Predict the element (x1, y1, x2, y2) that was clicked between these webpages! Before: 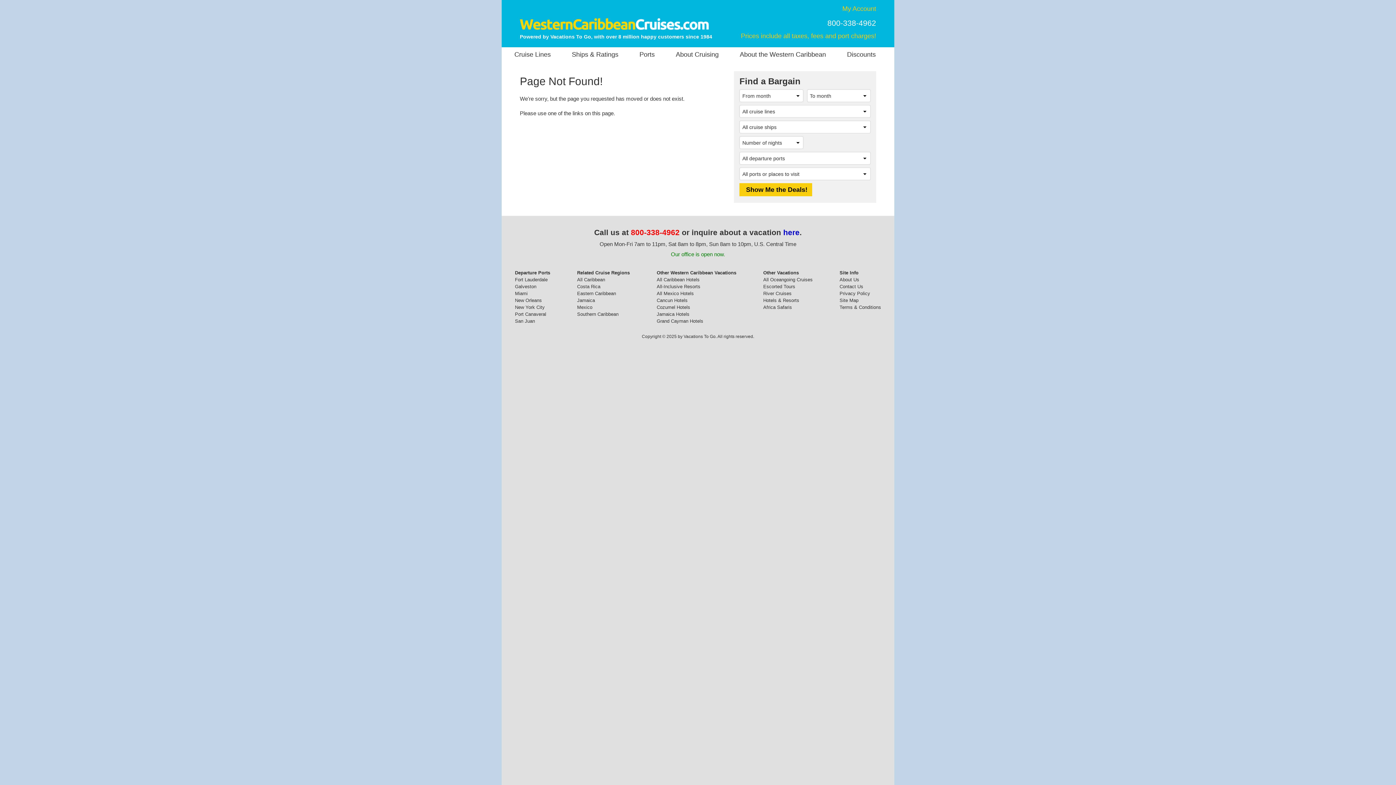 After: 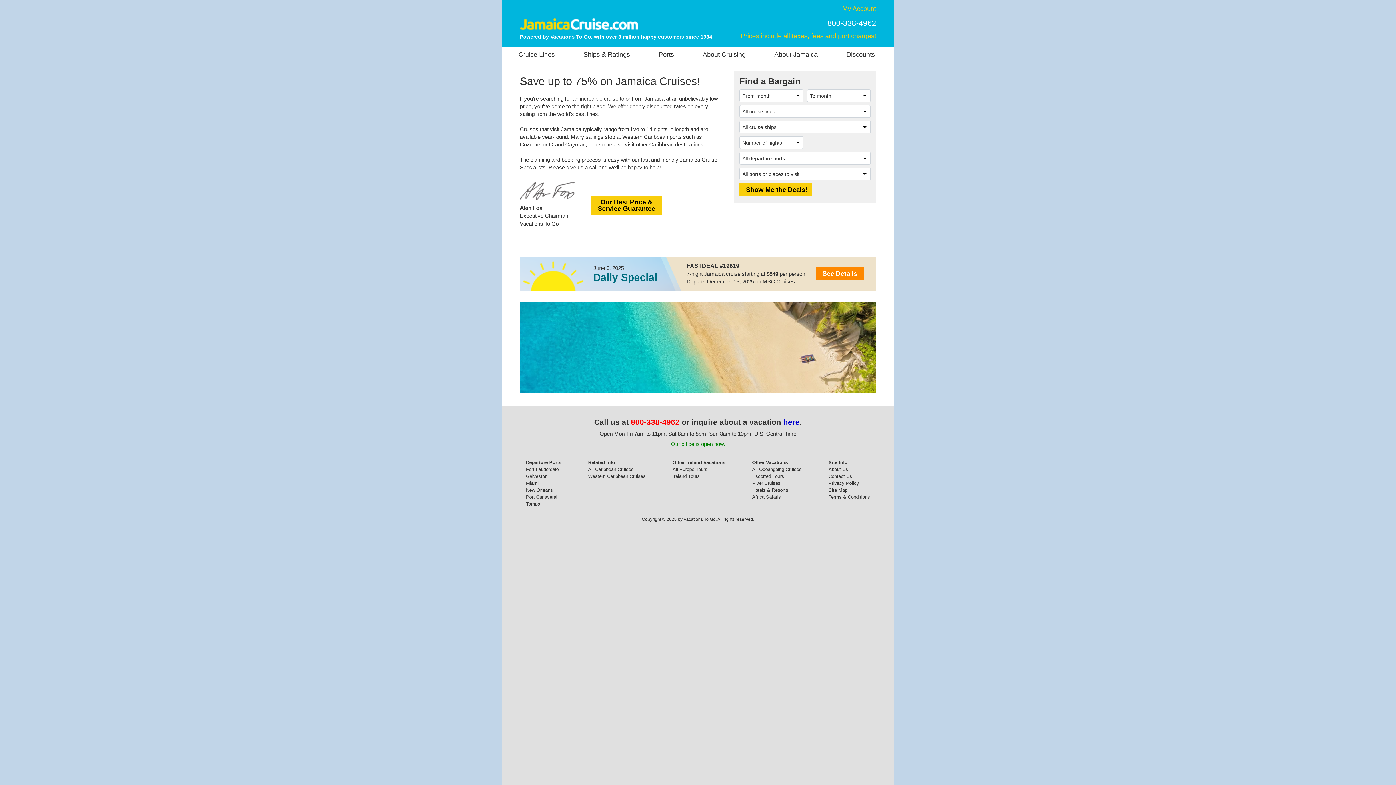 Action: label: Jamaica bbox: (577, 297, 595, 303)